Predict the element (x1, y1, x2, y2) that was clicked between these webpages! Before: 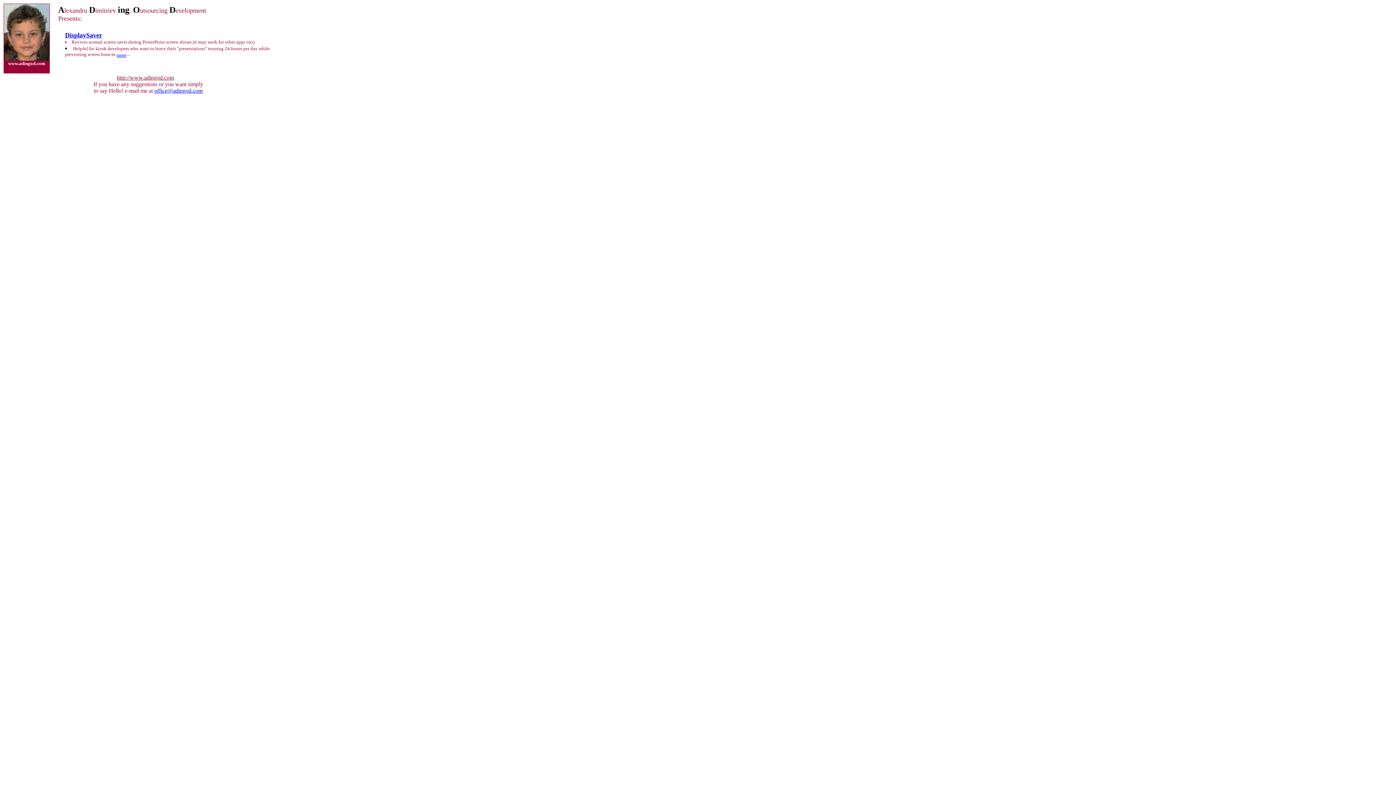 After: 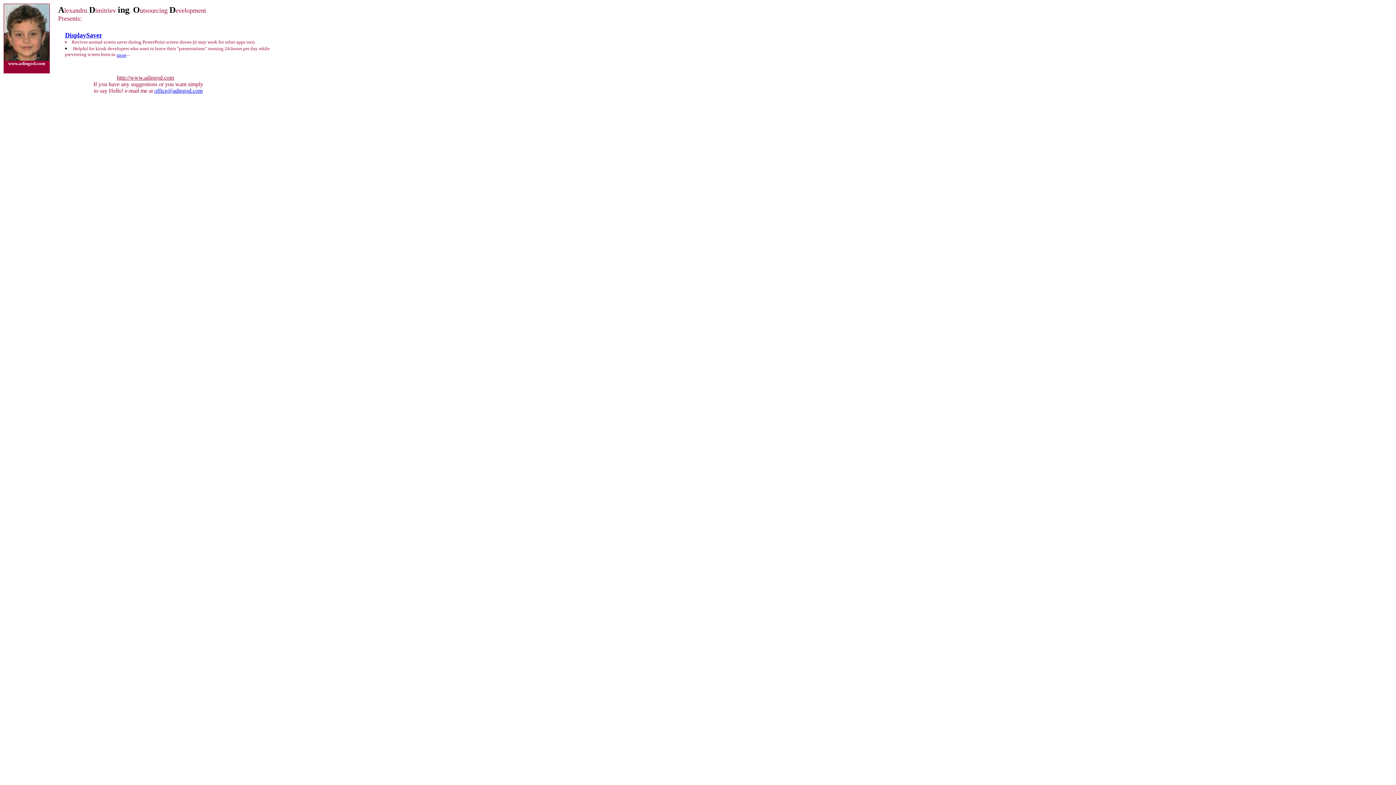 Action: bbox: (4, 55, 49, 61)